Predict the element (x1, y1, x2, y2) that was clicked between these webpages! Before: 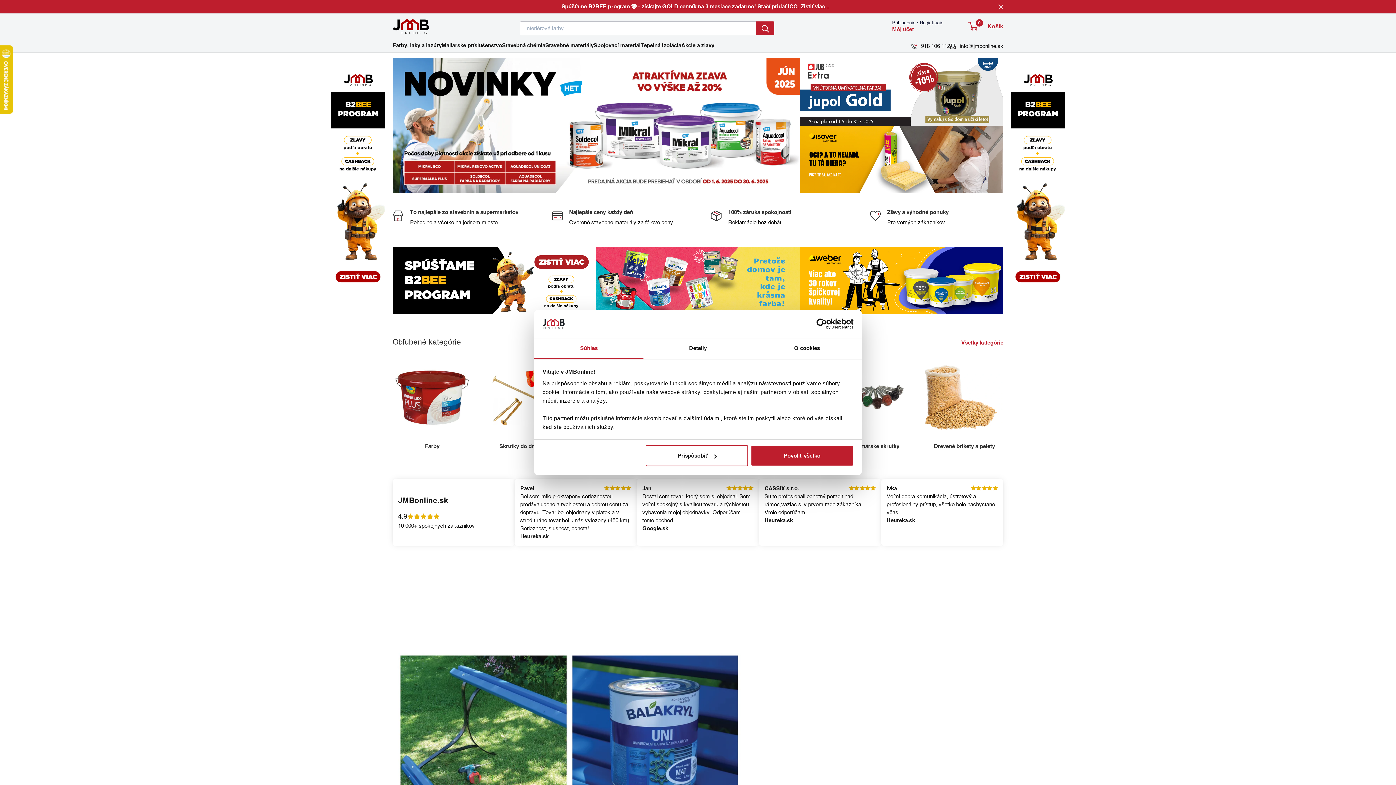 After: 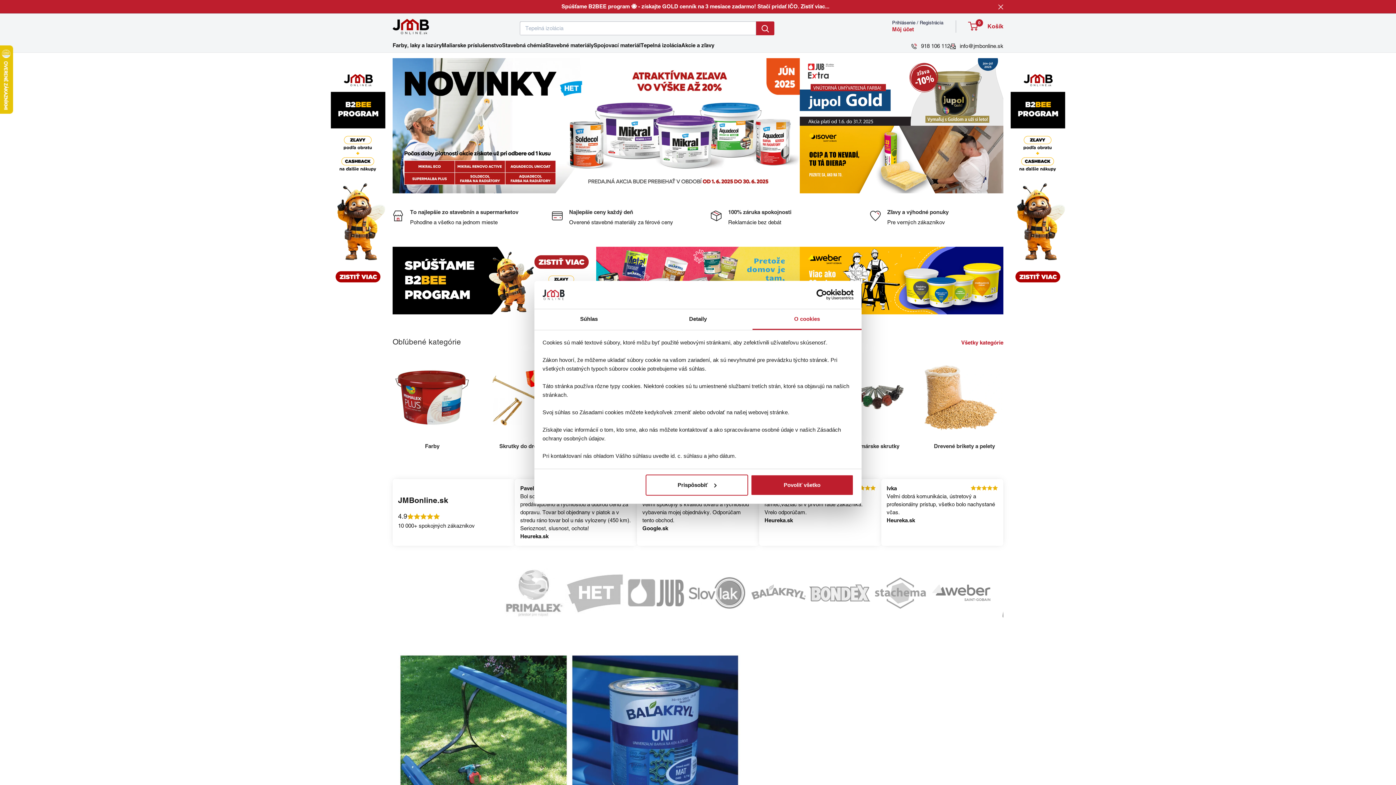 Action: label: O cookies bbox: (752, 338, 861, 359)